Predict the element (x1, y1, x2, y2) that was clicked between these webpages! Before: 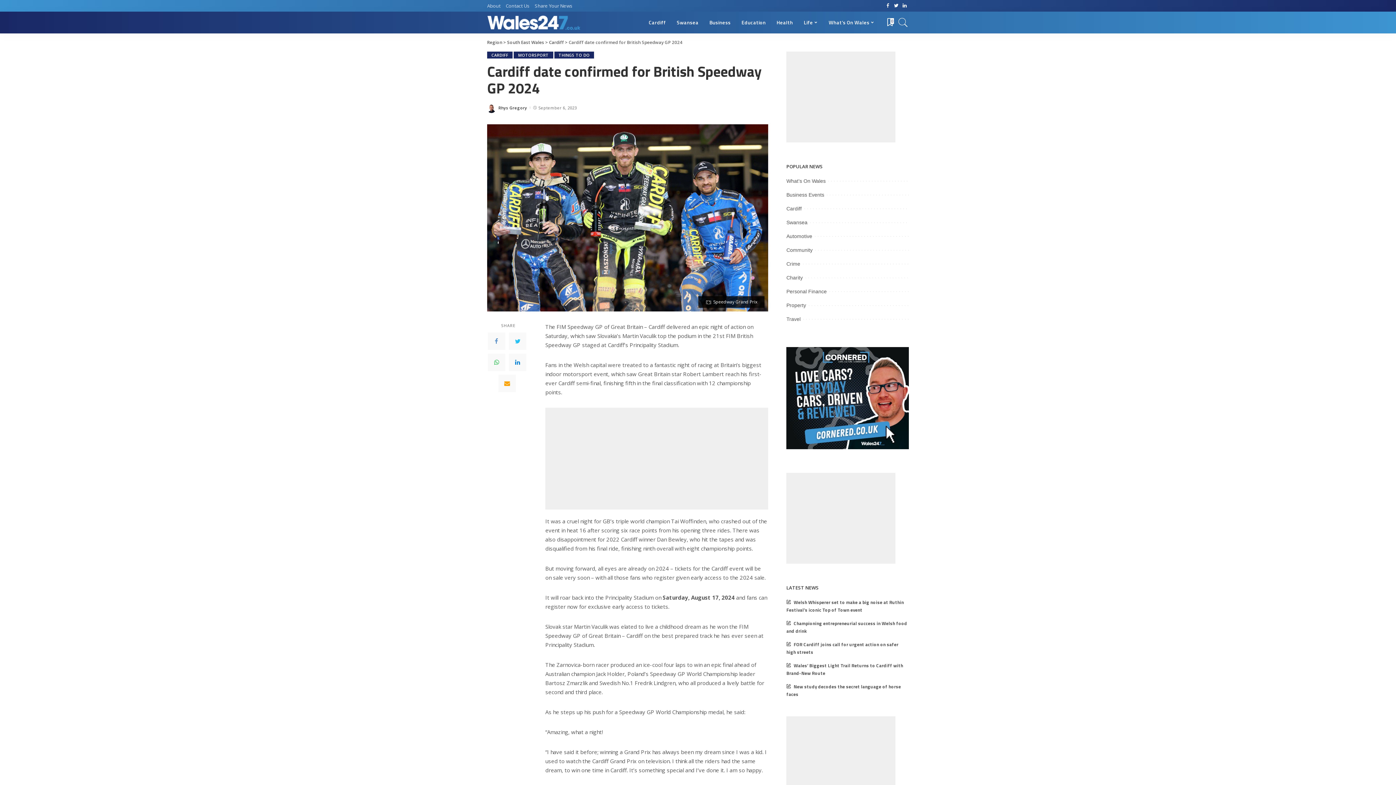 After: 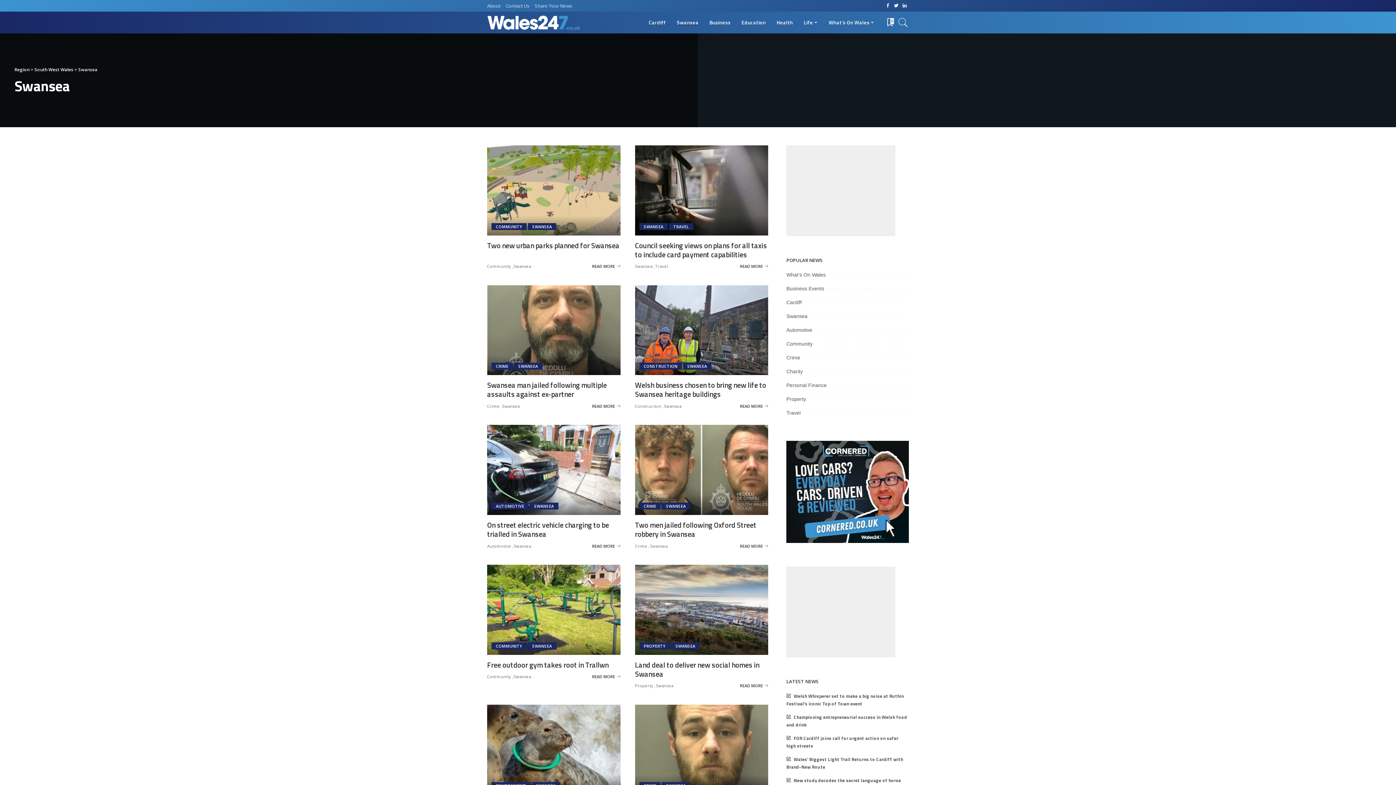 Action: label: Swansea bbox: (671, 11, 704, 33)